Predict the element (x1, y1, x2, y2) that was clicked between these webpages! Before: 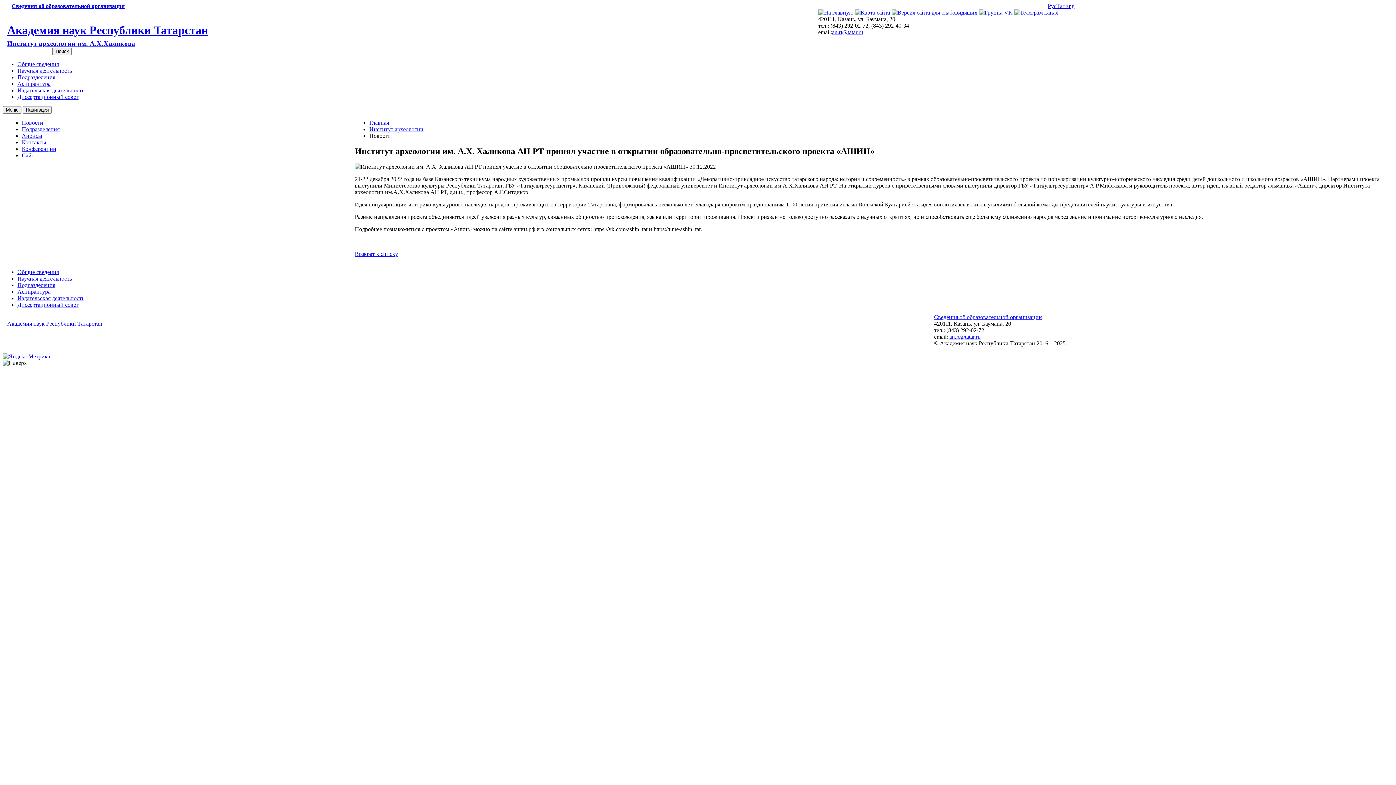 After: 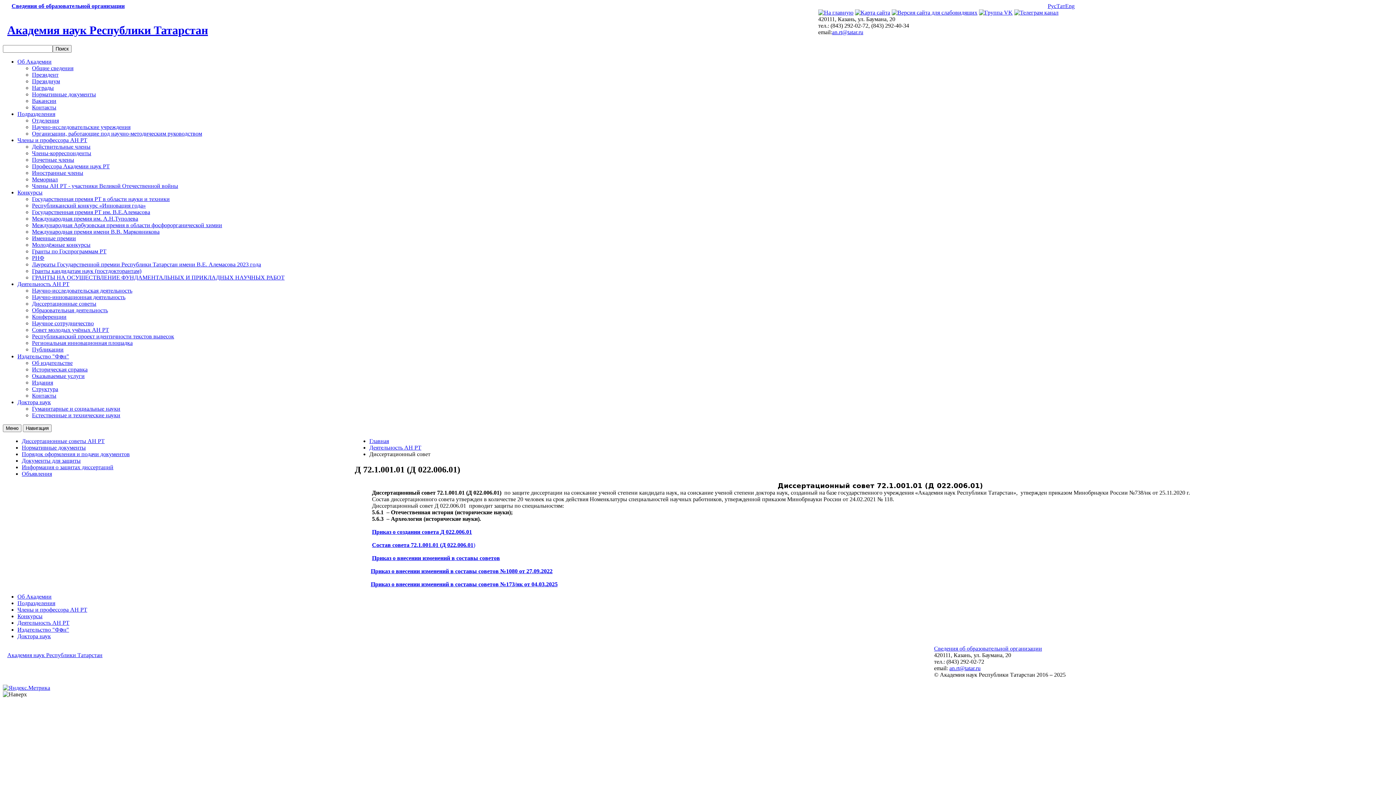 Action: label: Диссертационный совет bbox: (17, 301, 78, 307)